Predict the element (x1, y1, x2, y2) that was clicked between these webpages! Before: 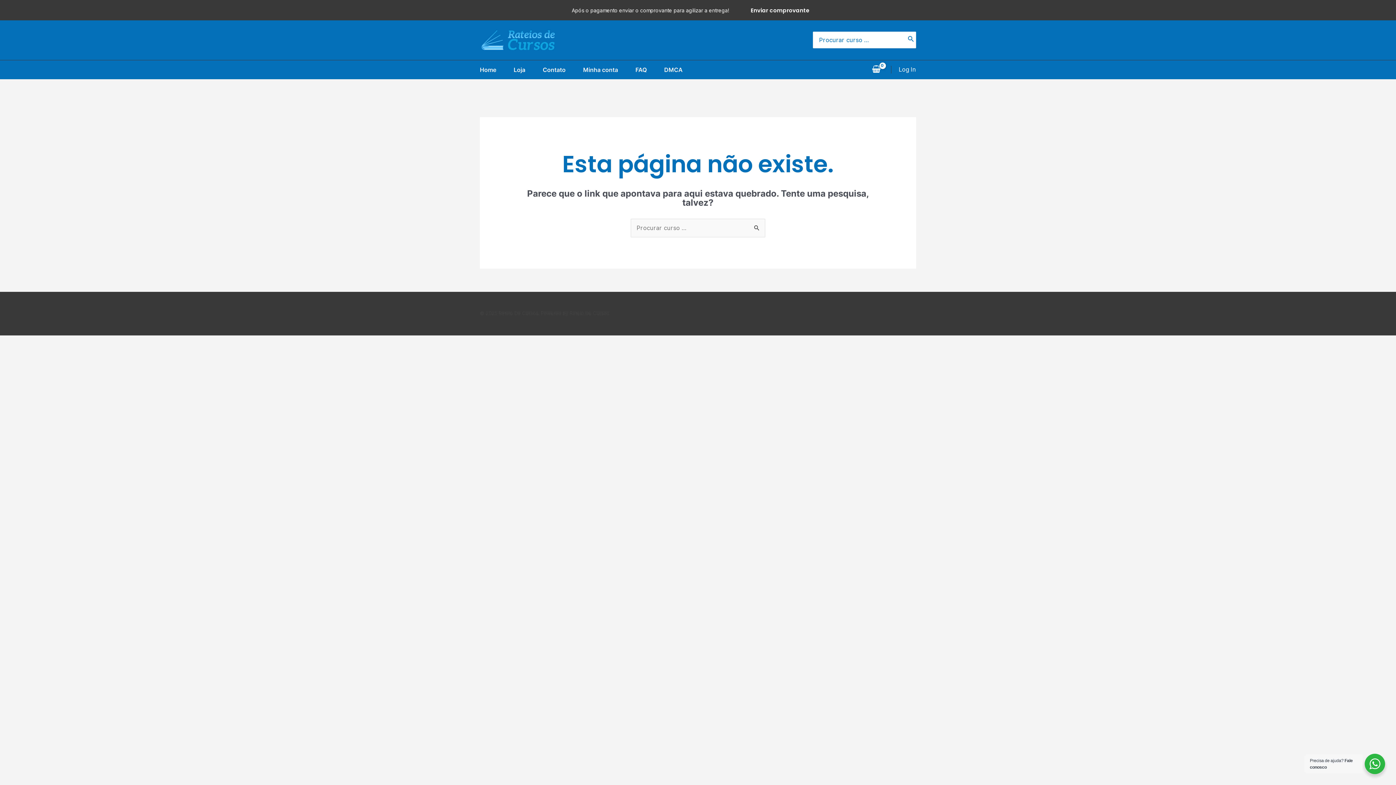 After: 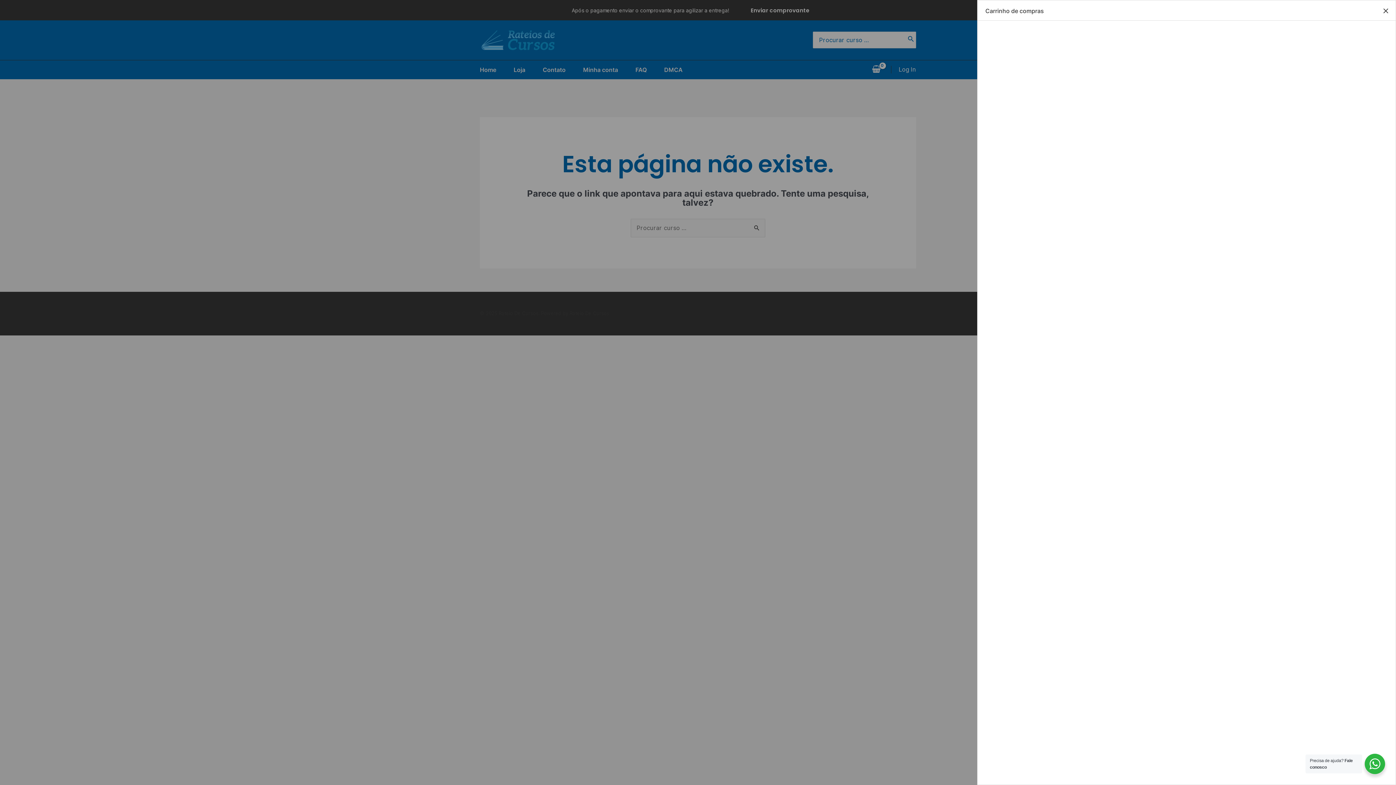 Action: bbox: (868, 62, 883, 76) label: View Shopping Cart, empty